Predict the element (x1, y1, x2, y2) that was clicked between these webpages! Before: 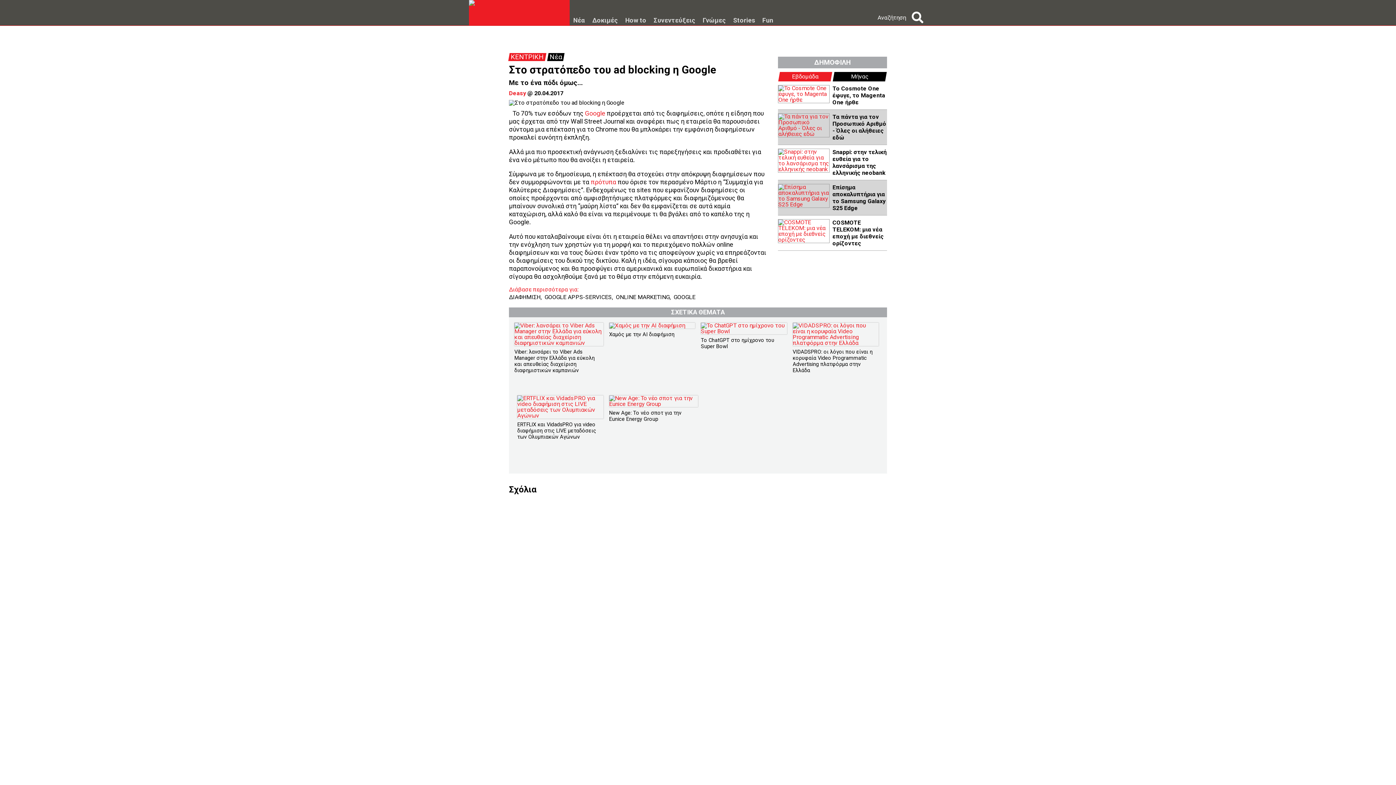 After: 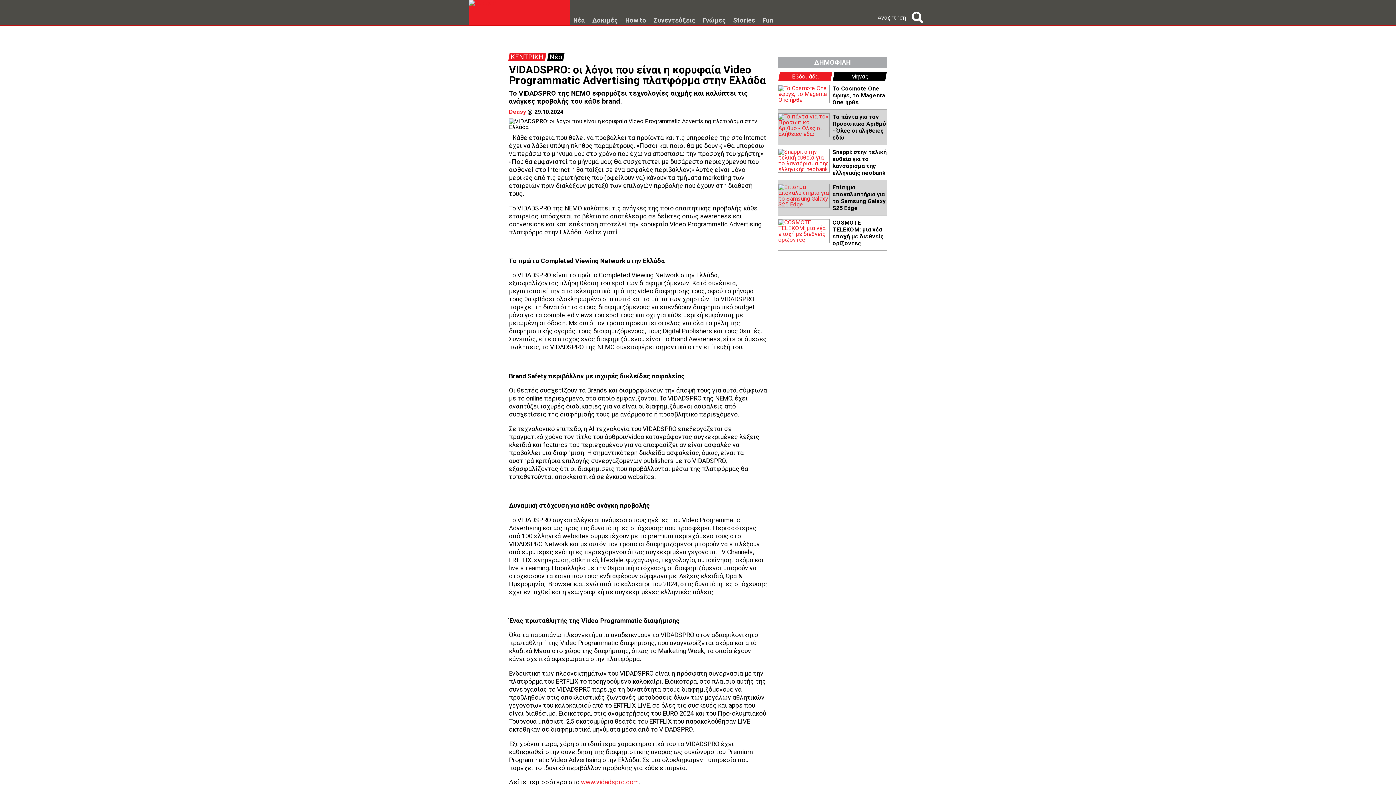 Action: label: VIDADSPRO: οι λόγοι που είναι η κορυφαία Video Programmatic Advertising πλατφόρμα στην Ελλάδα bbox: (792, 348, 878, 373)